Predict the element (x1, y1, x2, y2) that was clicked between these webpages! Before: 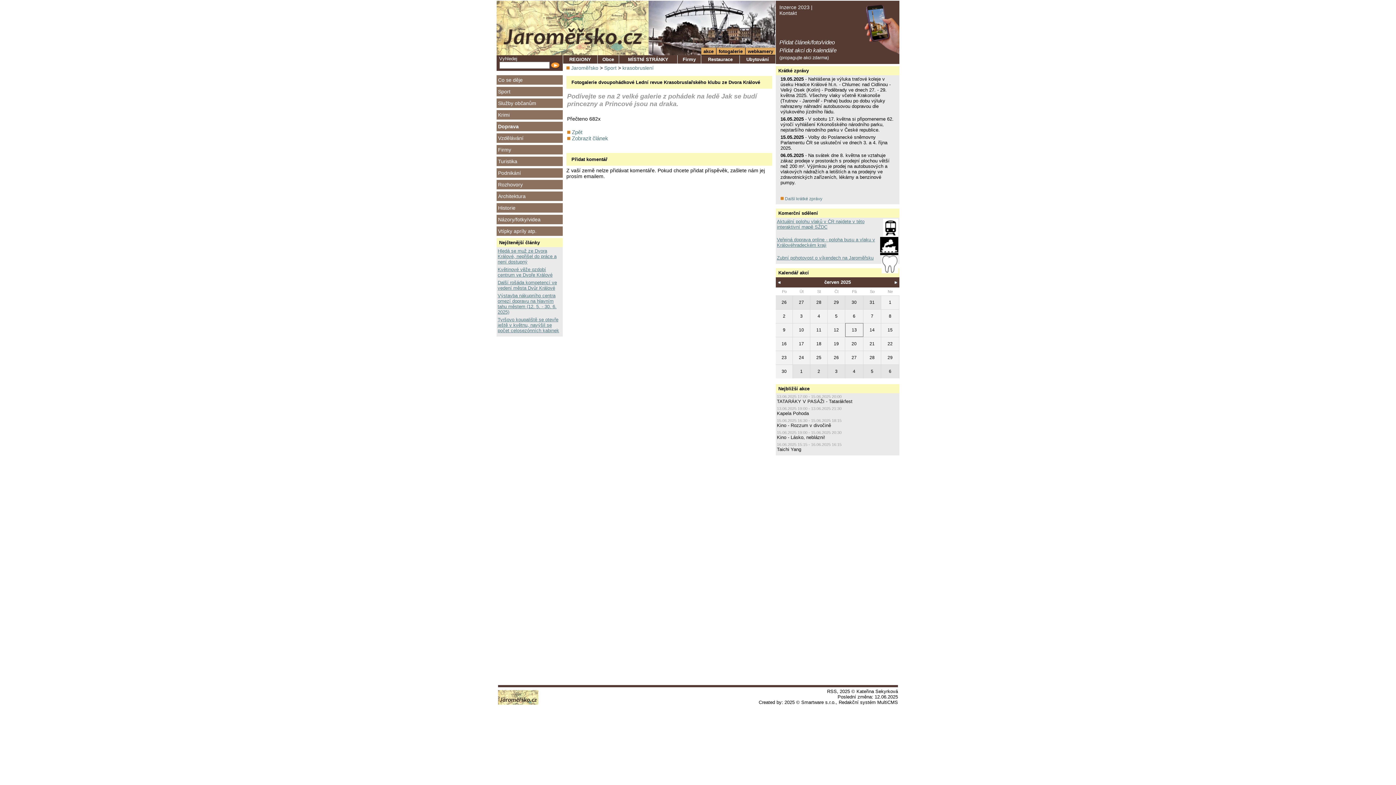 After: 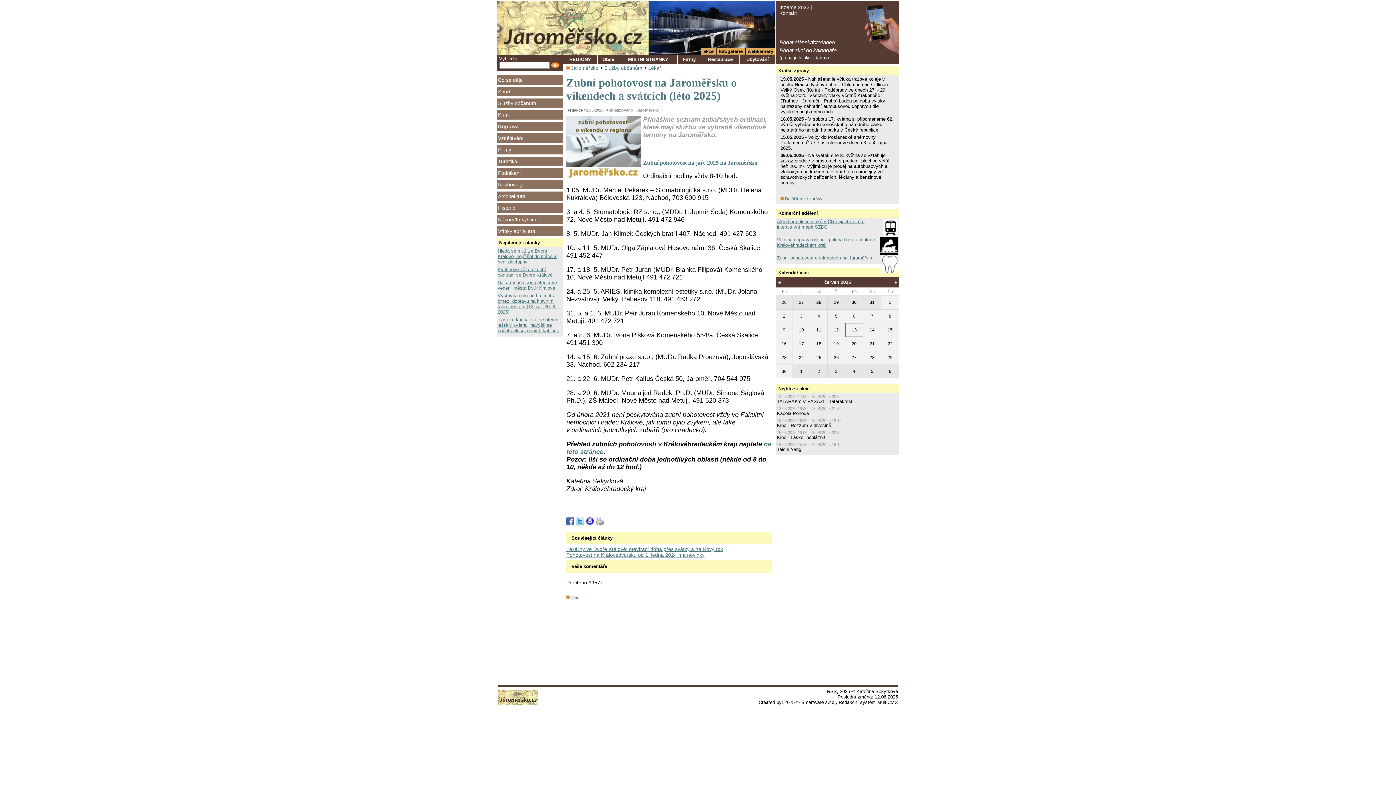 Action: bbox: (777, 255, 898, 260) label: Zubní pohotovost o víkendech na Jaroměřsku